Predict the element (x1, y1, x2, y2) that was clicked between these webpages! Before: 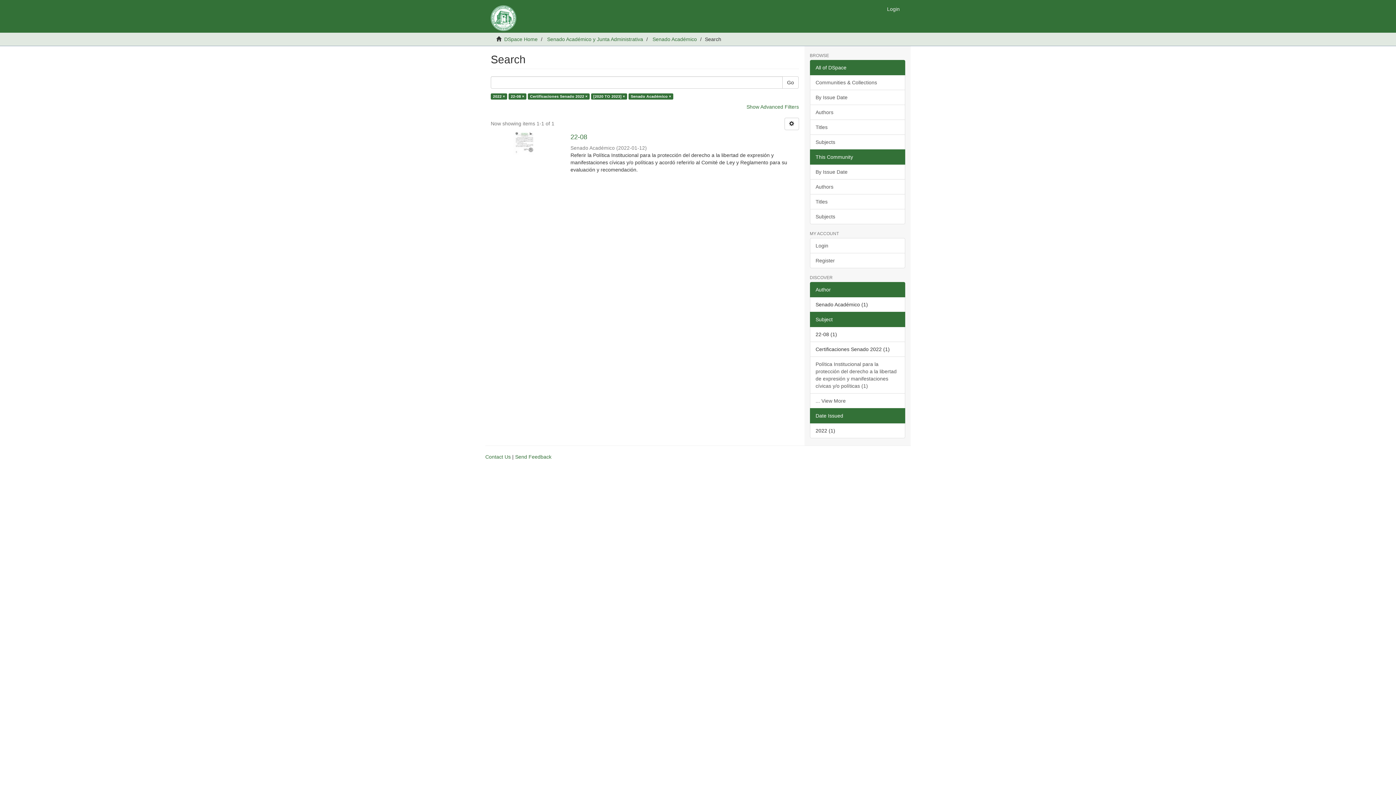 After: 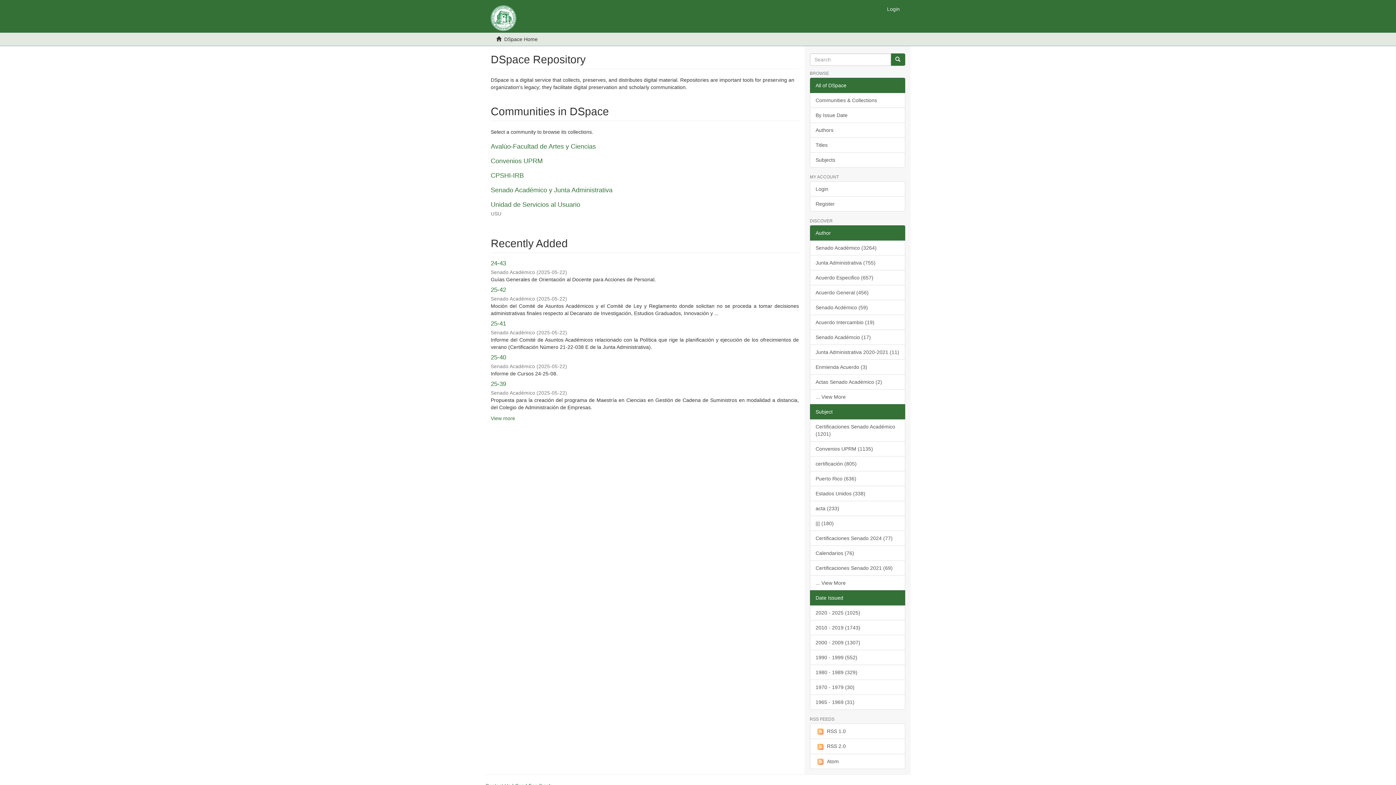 Action: bbox: (485, 0, 521, 32)